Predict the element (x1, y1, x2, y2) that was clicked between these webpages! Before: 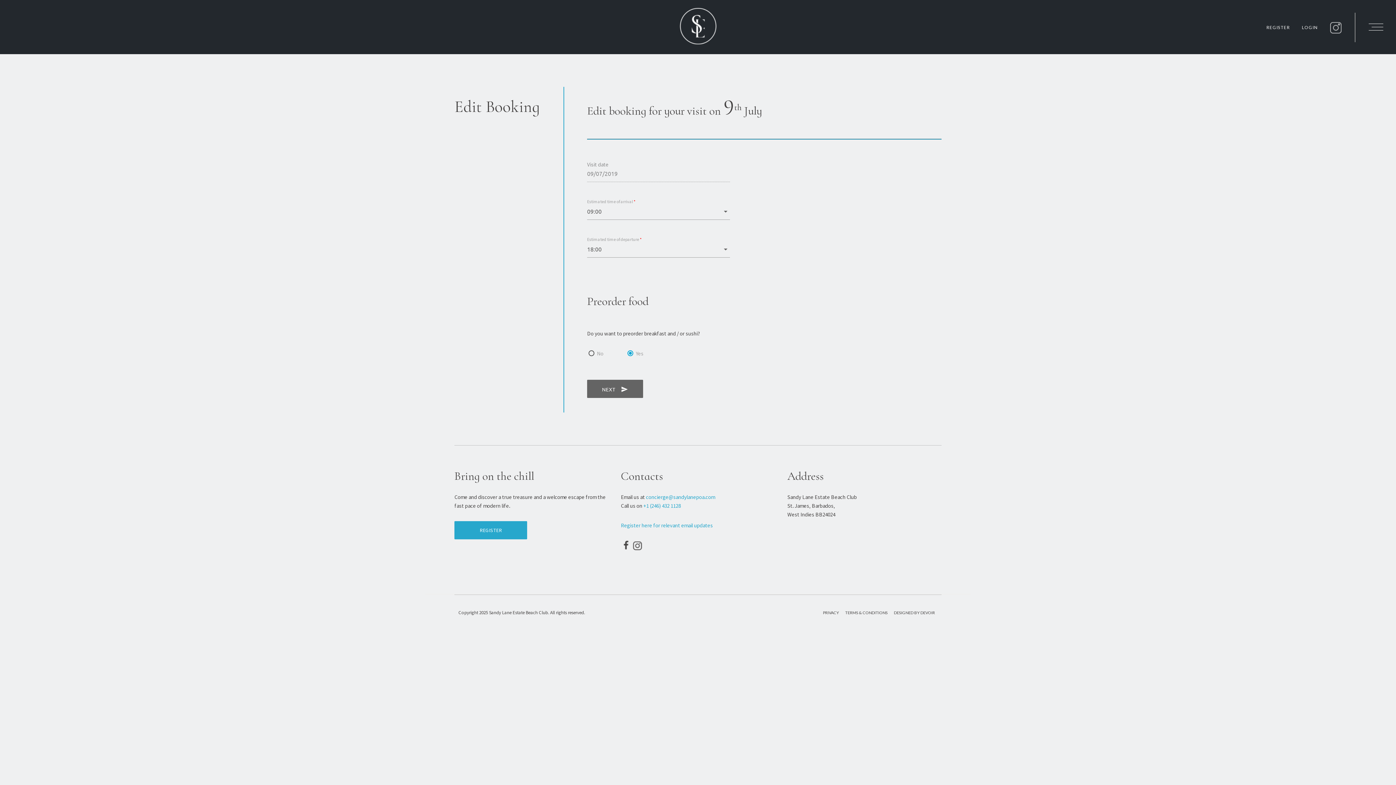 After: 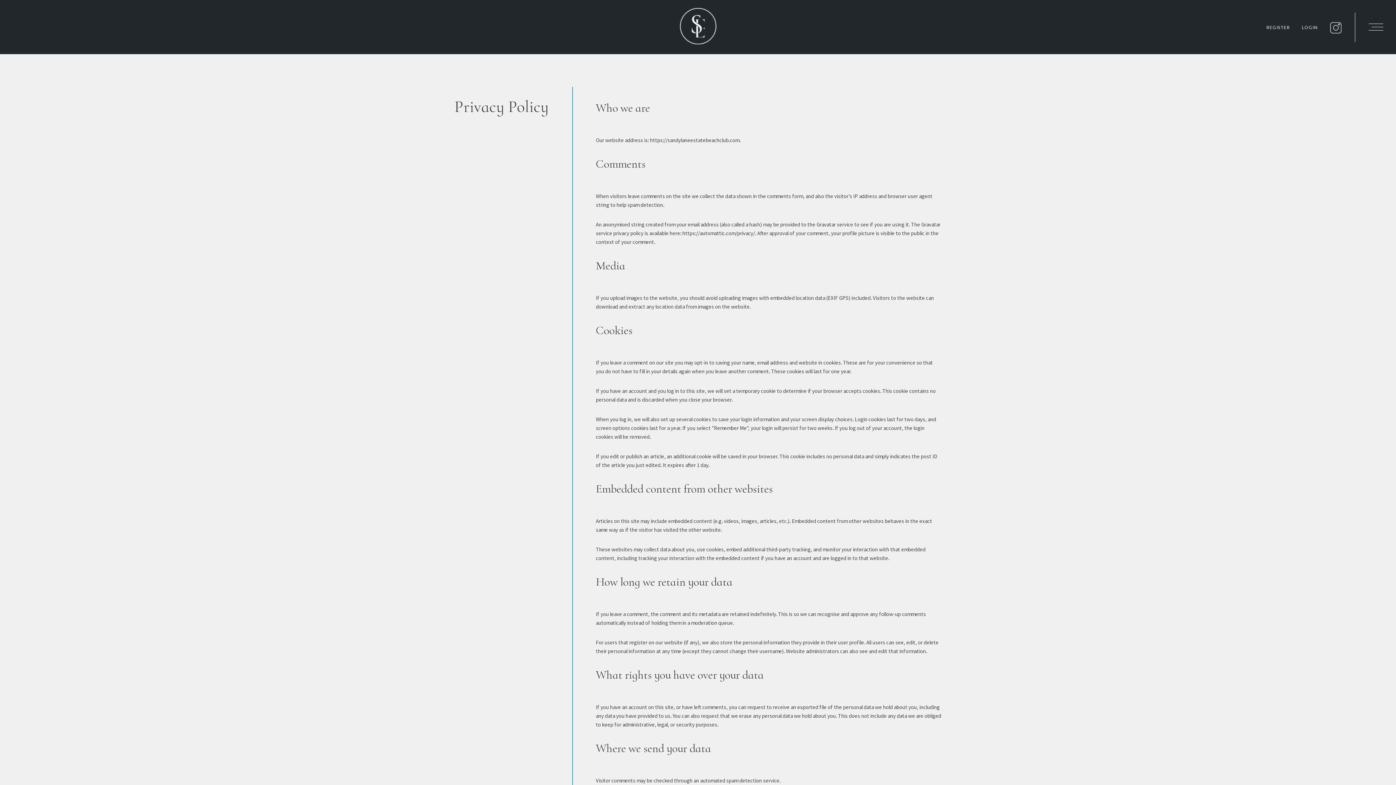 Action: bbox: (823, 610, 839, 615) label: PRIVACY